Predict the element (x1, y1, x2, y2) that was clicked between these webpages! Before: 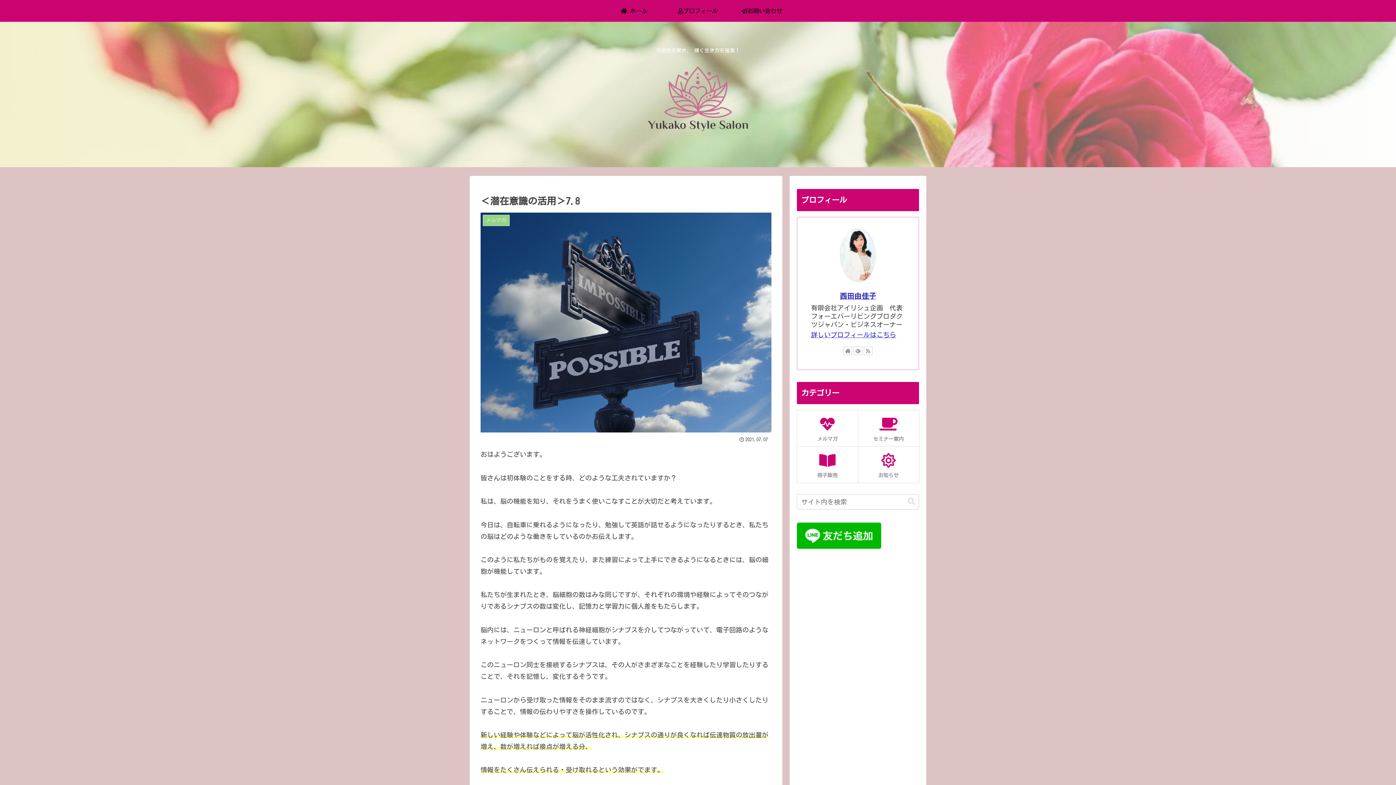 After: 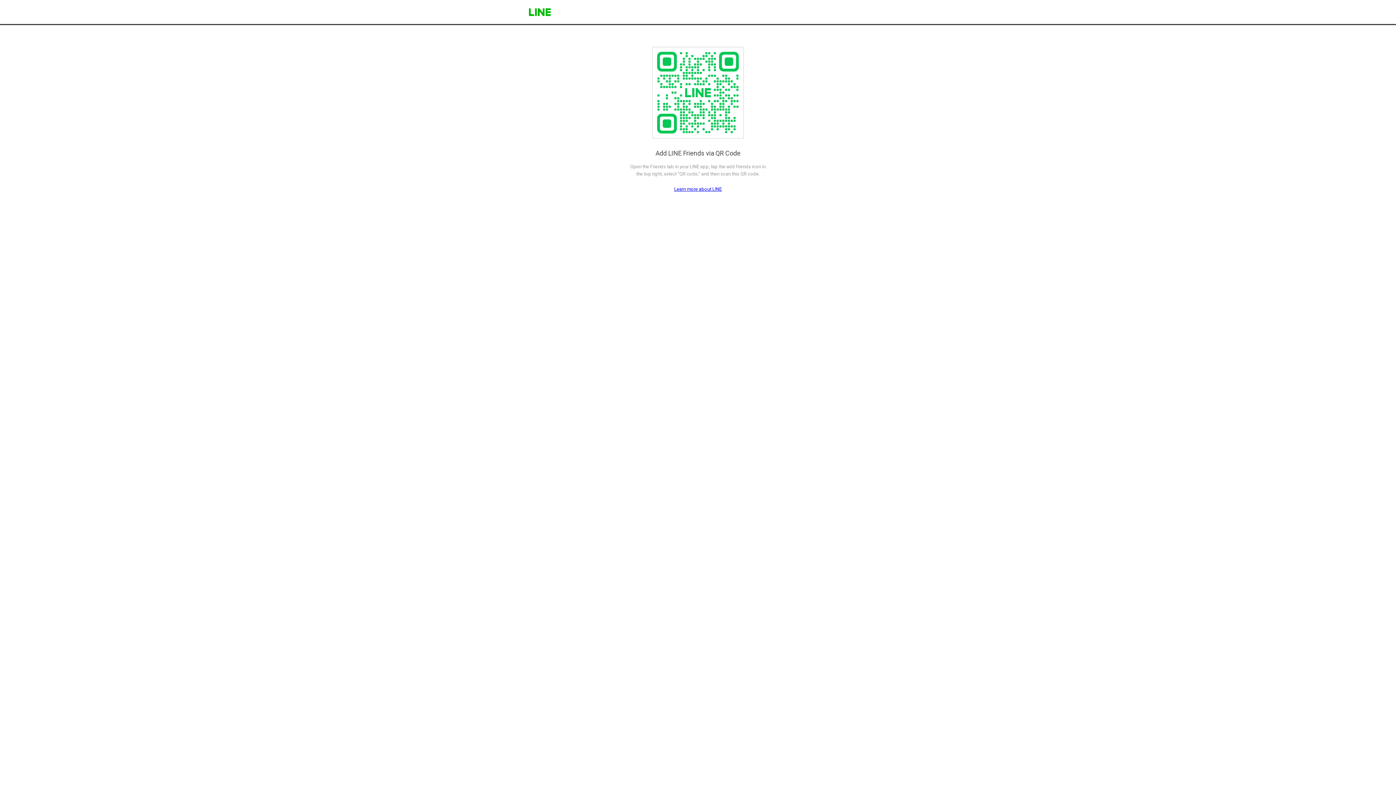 Action: bbox: (797, 543, 881, 549)